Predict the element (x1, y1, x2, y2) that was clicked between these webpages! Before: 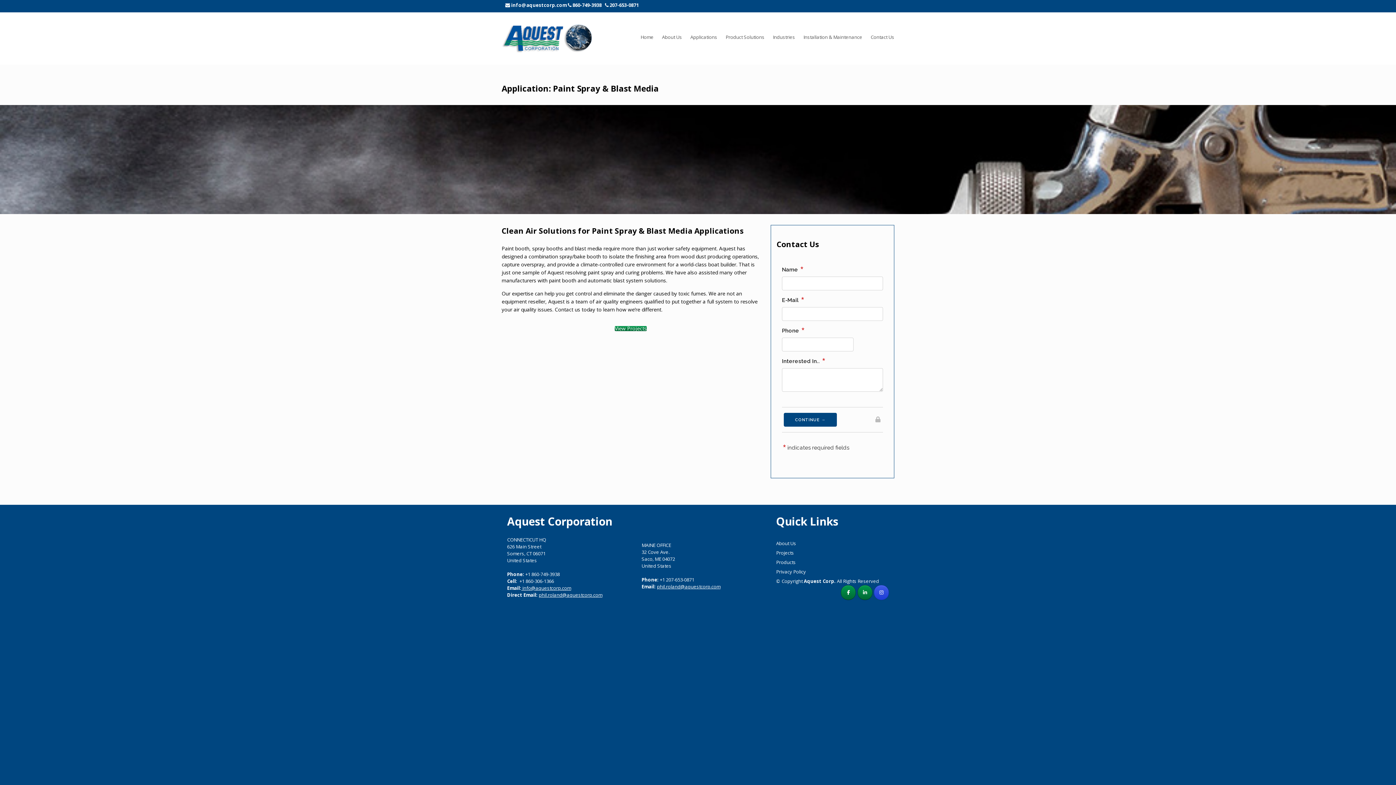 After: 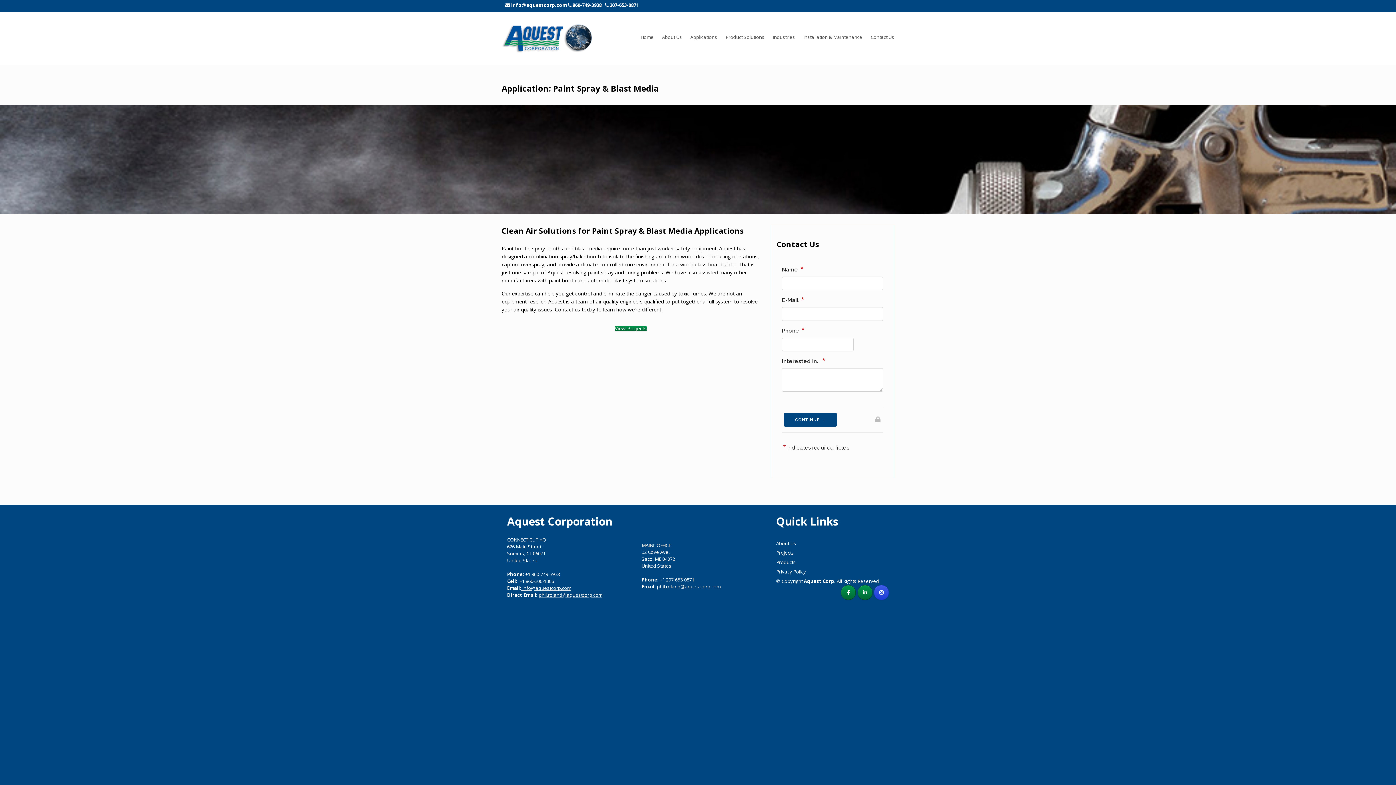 Action: bbox: (538, 592, 602, 598) label: phil.roland@aquestcorp.com